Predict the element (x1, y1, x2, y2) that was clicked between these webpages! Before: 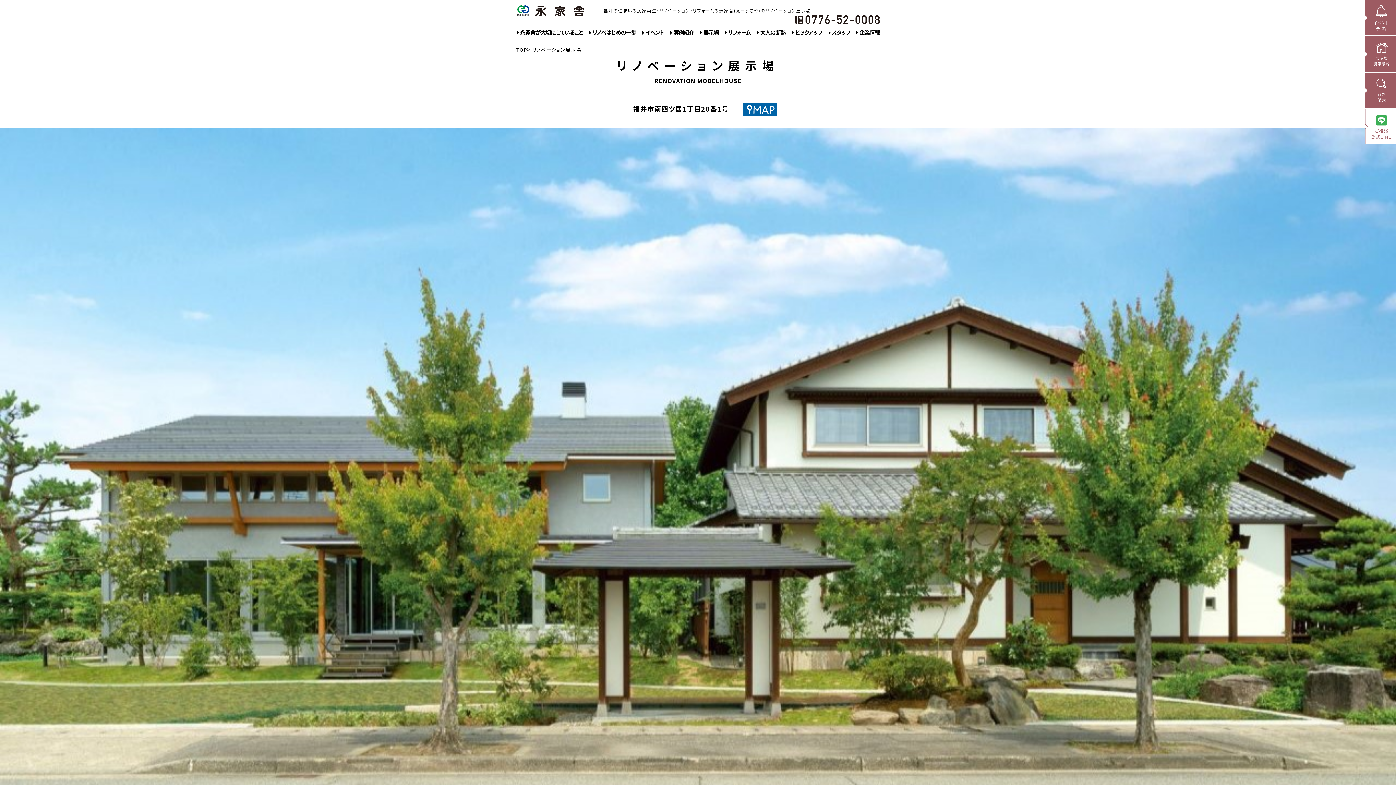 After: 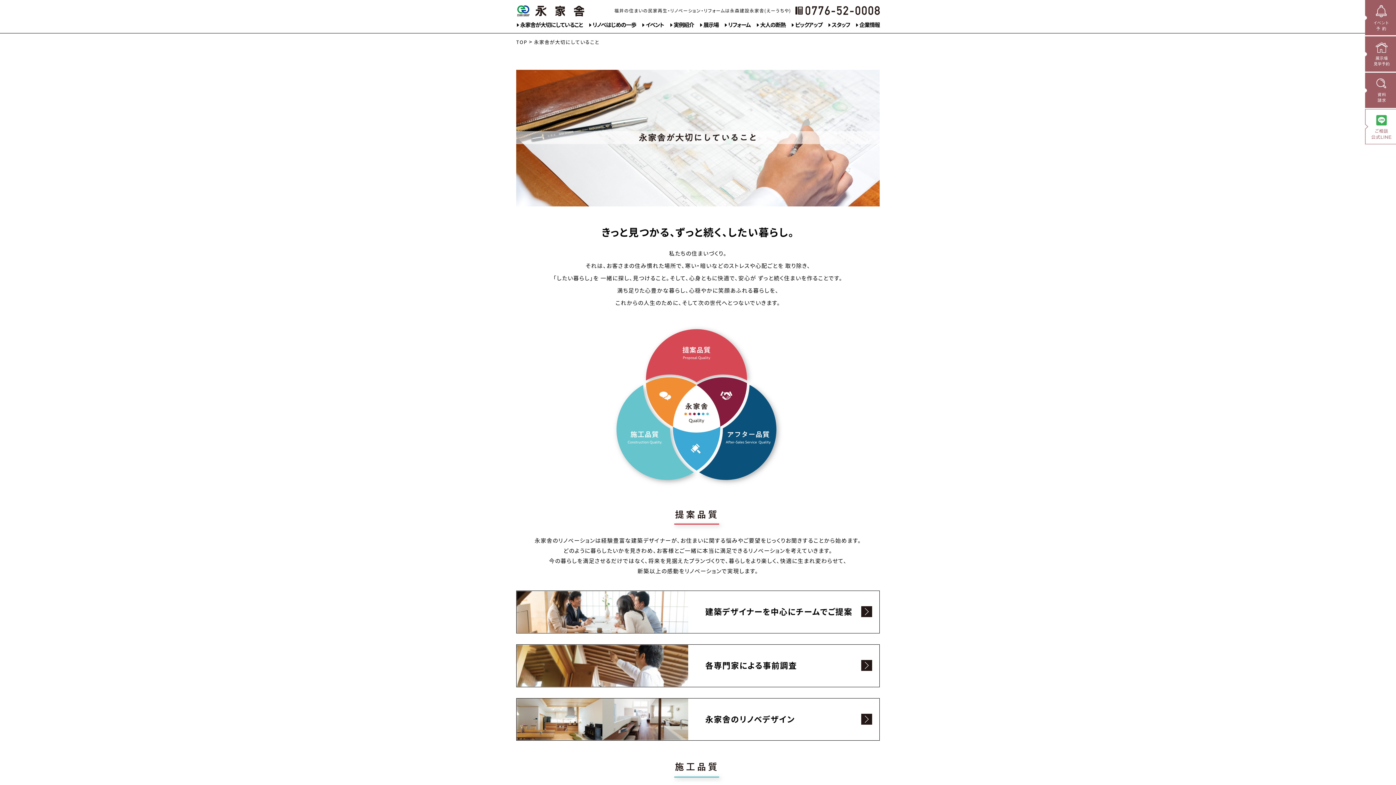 Action: label: 永家舎が大切にしていること bbox: (516, 28, 583, 36)